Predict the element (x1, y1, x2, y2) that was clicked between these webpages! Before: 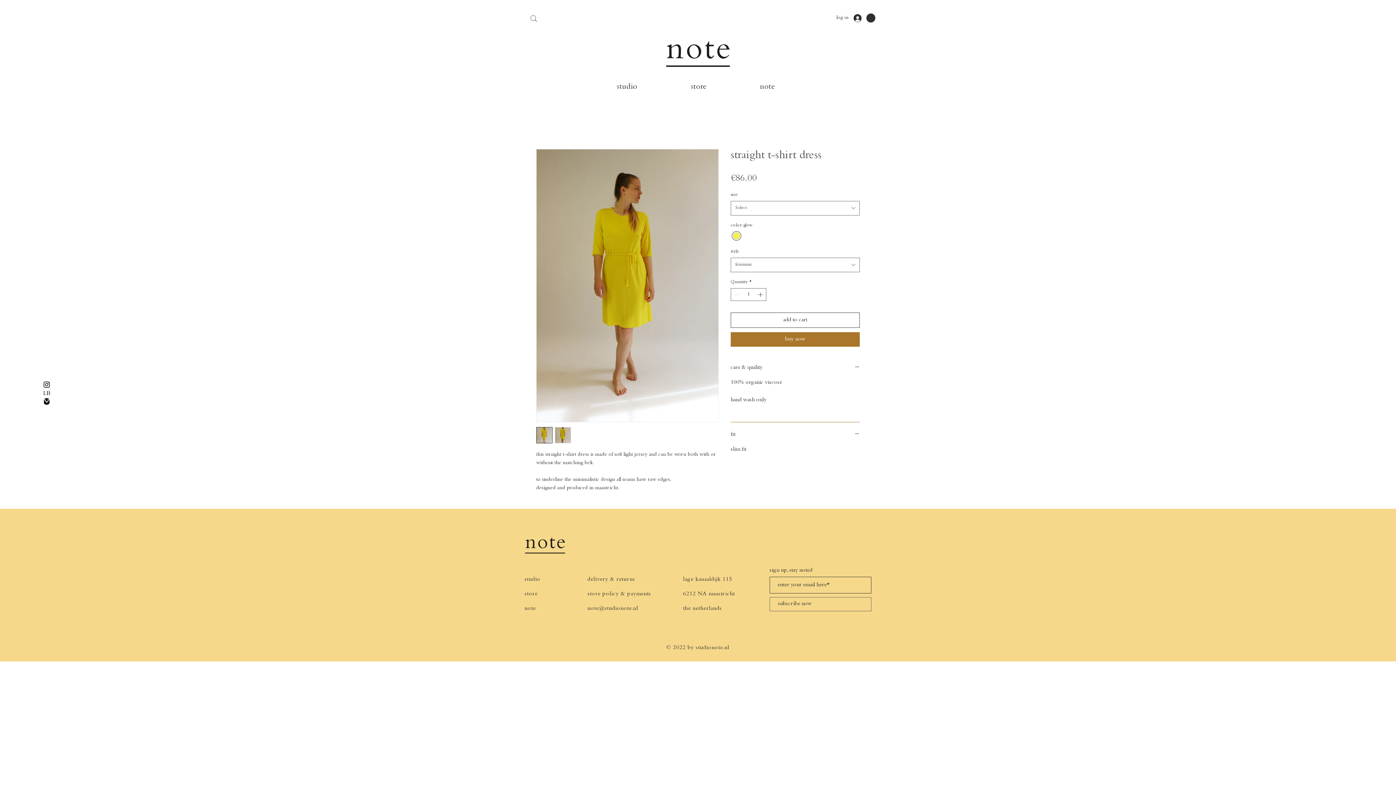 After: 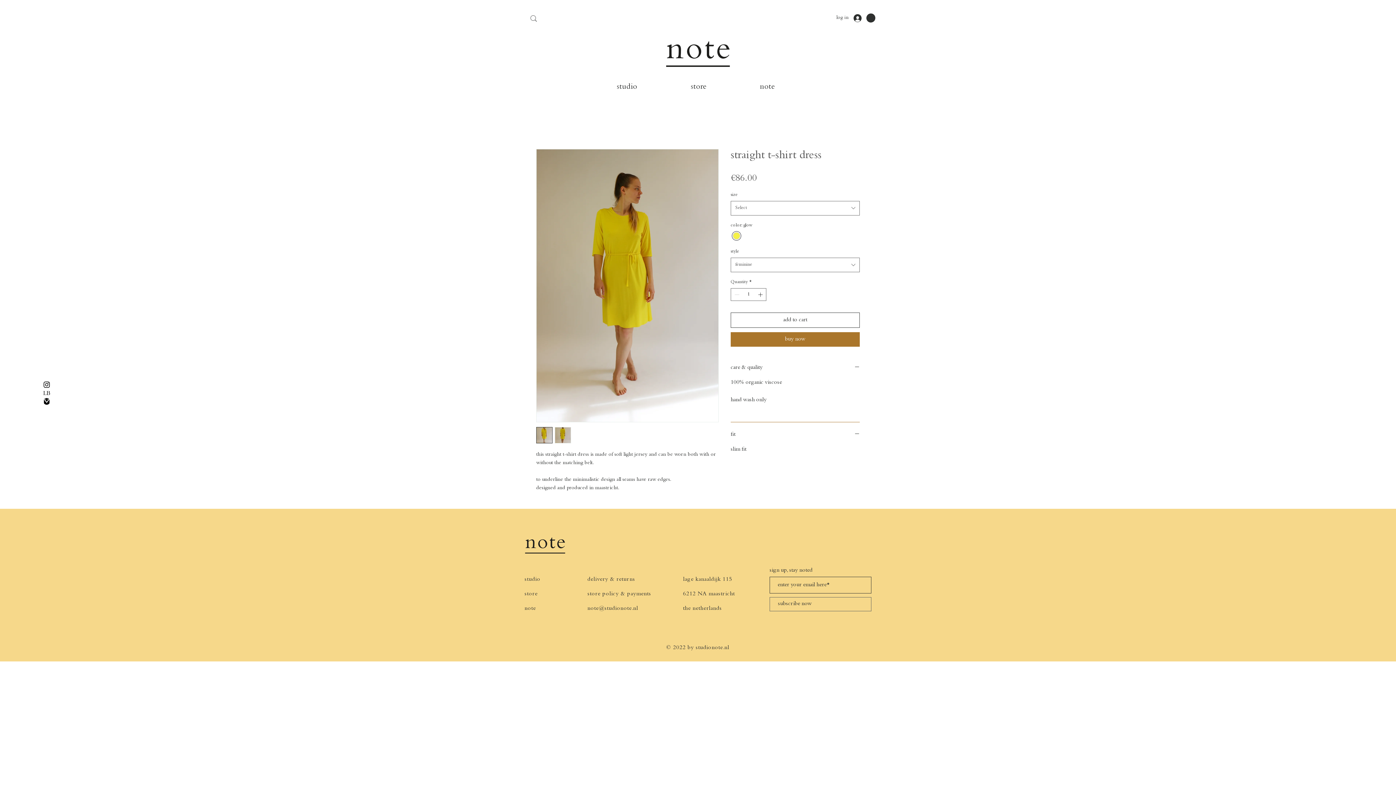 Action: bbox: (587, 603, 638, 612) label: note@studionote.nl